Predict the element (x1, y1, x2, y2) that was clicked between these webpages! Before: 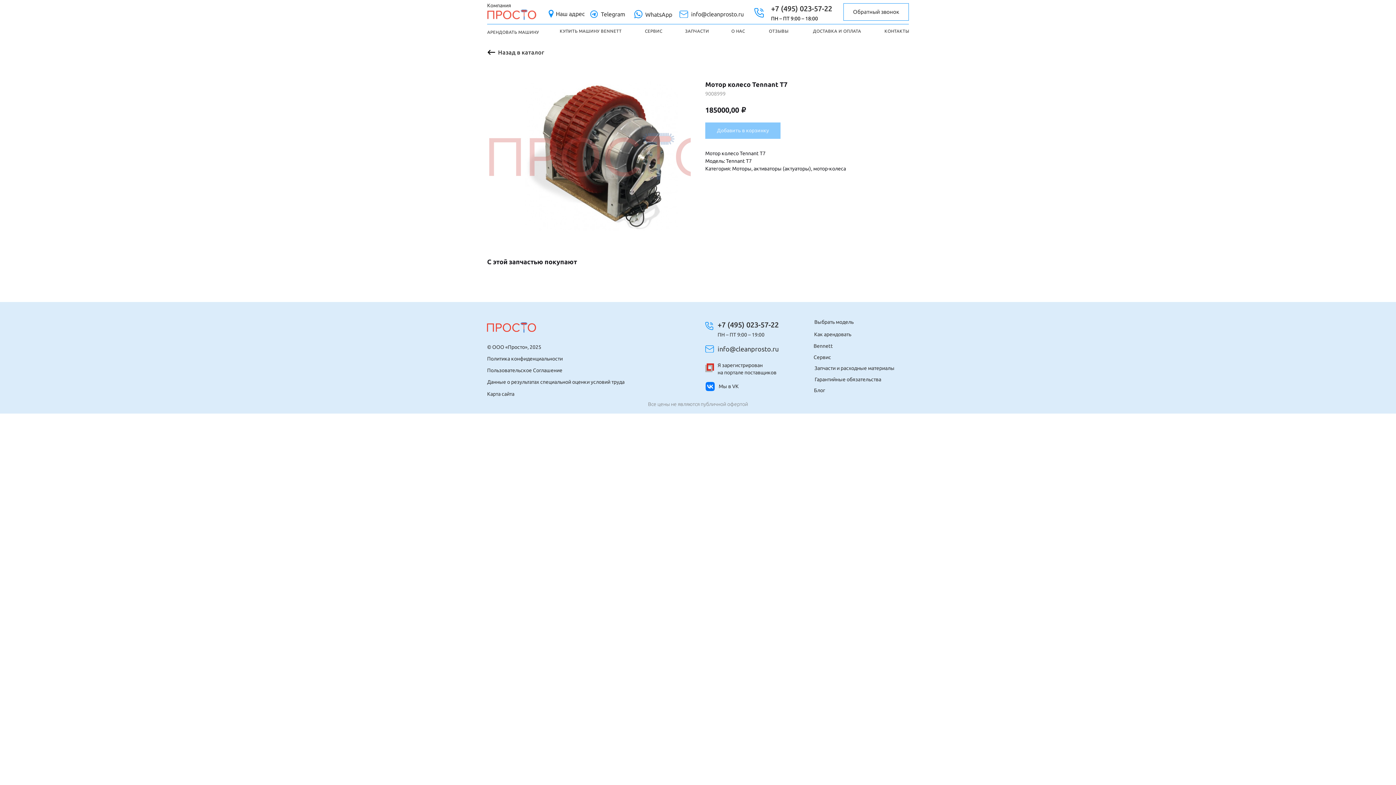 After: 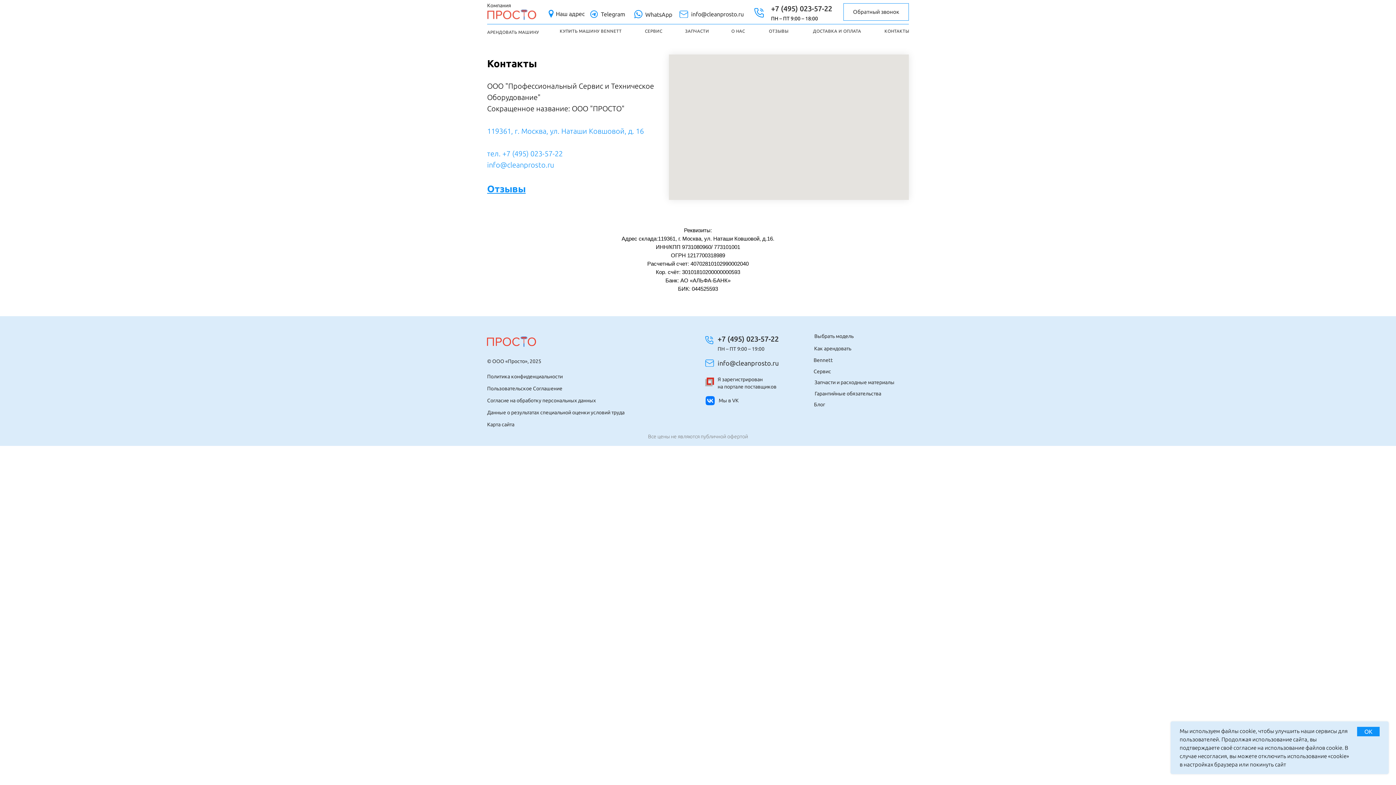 Action: bbox: (546, 9, 555, 18)